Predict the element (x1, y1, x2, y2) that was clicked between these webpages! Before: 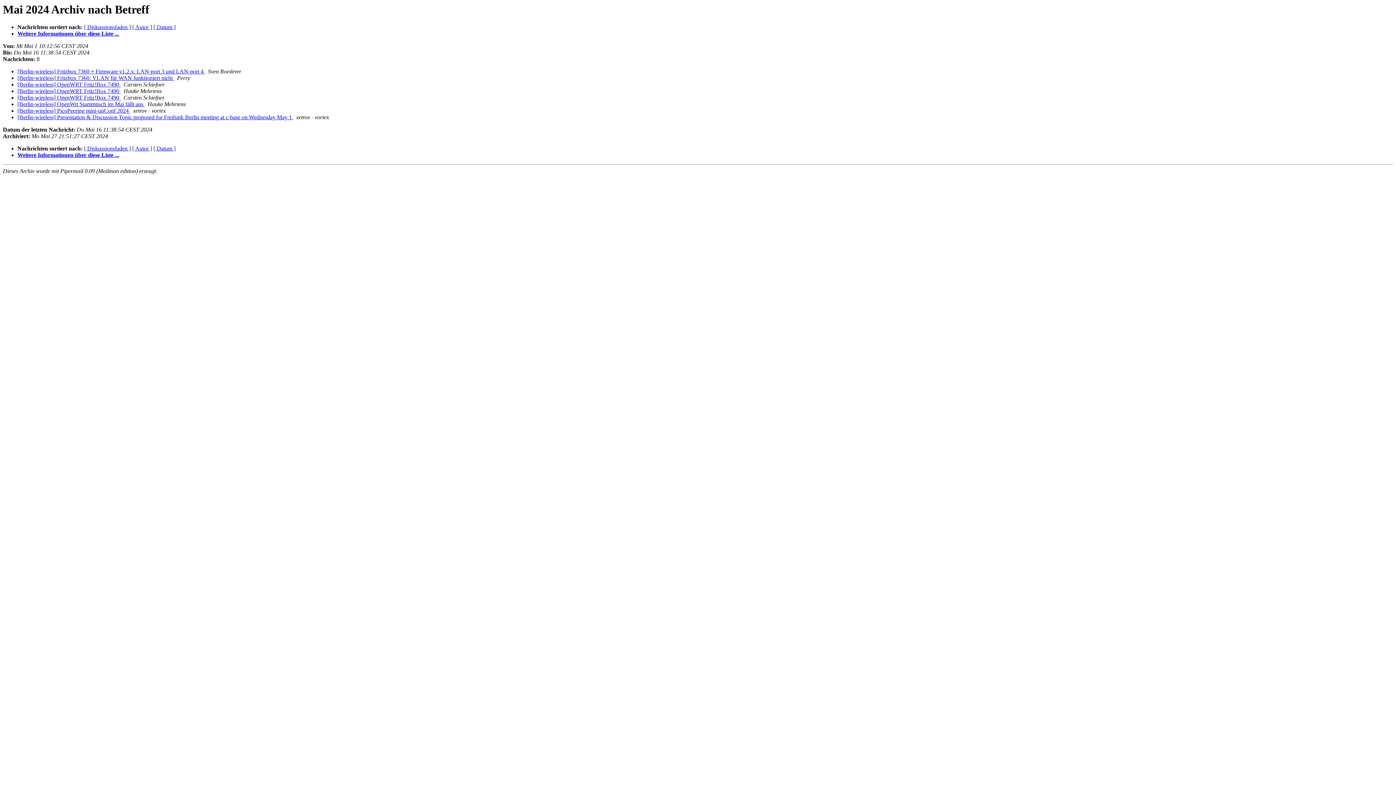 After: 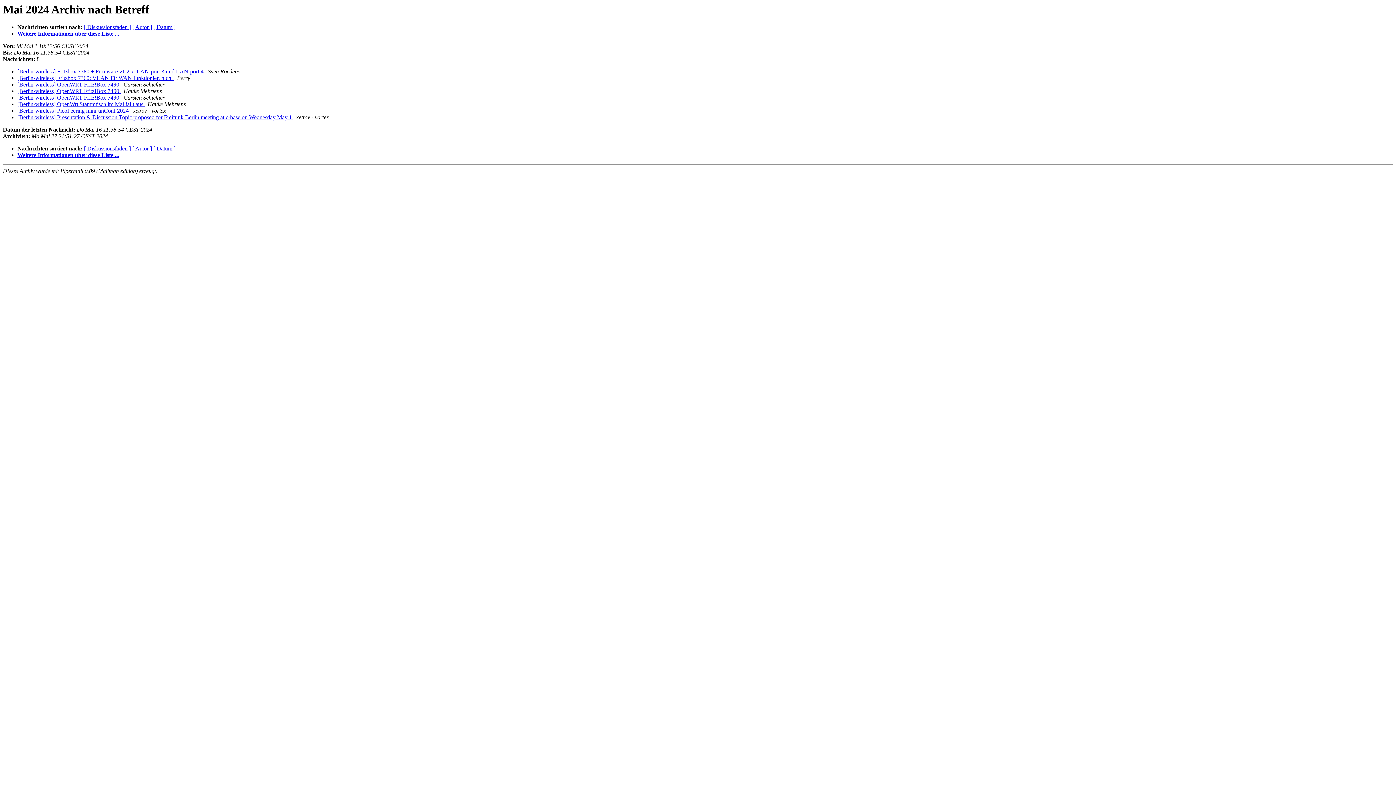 Action: label:   bbox: (120, 88, 122, 94)